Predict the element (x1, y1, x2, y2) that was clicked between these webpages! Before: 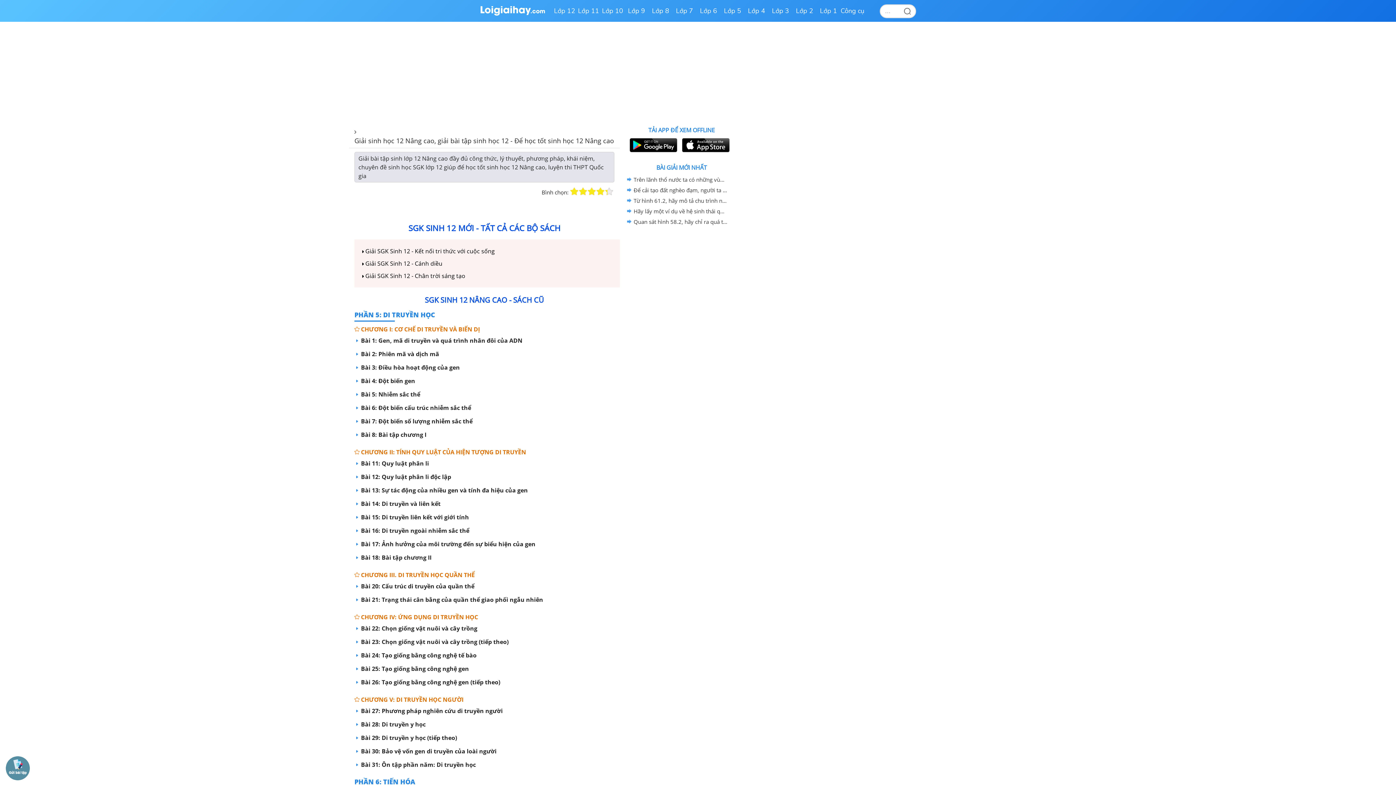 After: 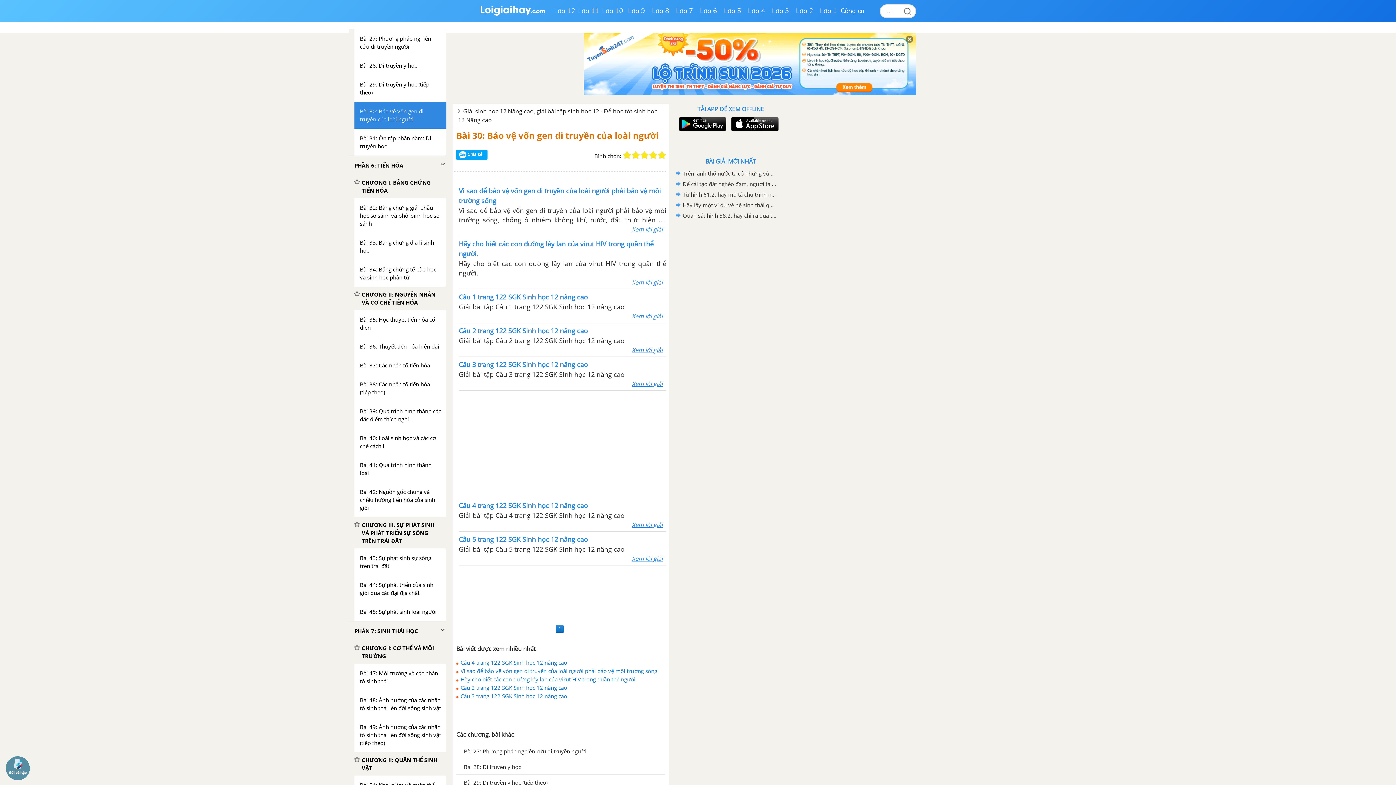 Action: bbox: (352, 745, 614, 757) label: Bài 30: Bảo vệ vốn gen di truyền của loài người